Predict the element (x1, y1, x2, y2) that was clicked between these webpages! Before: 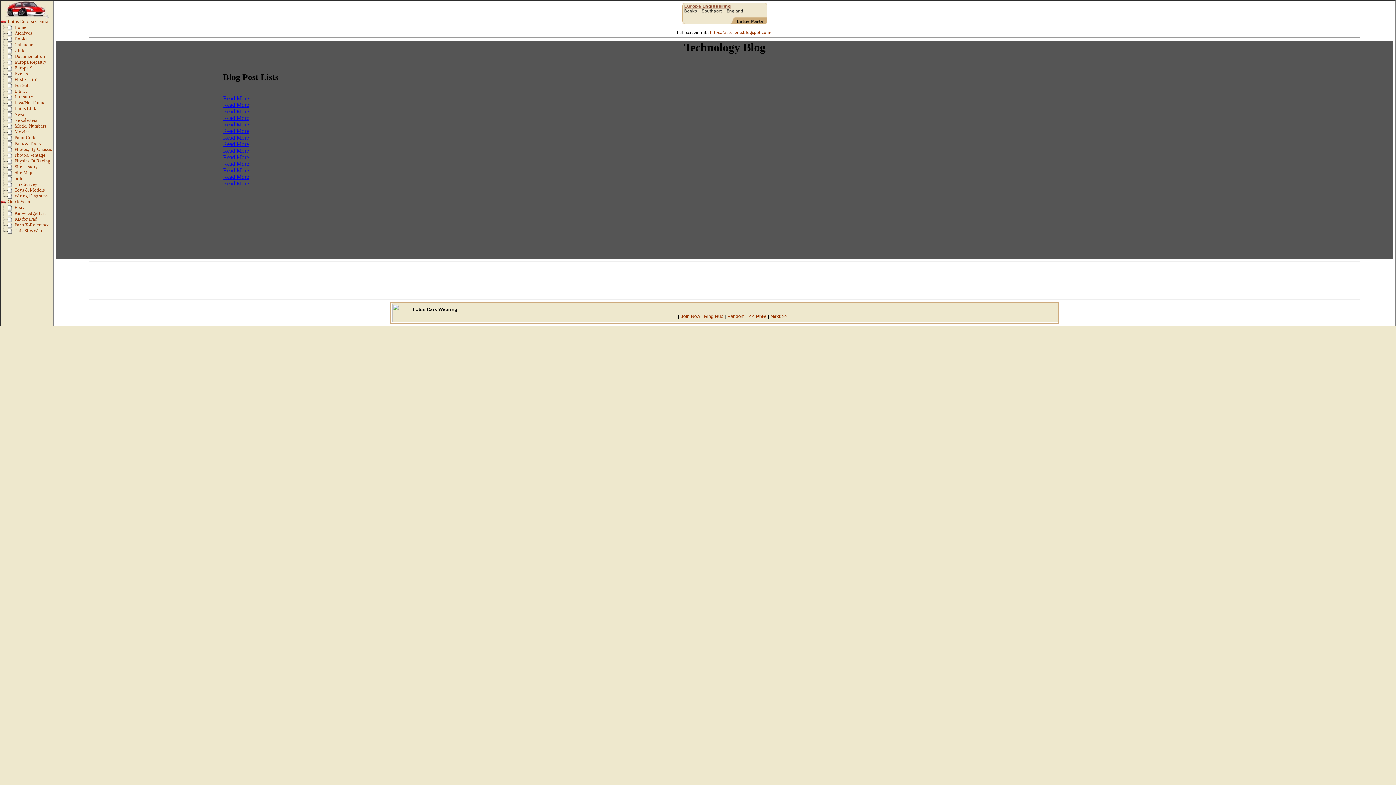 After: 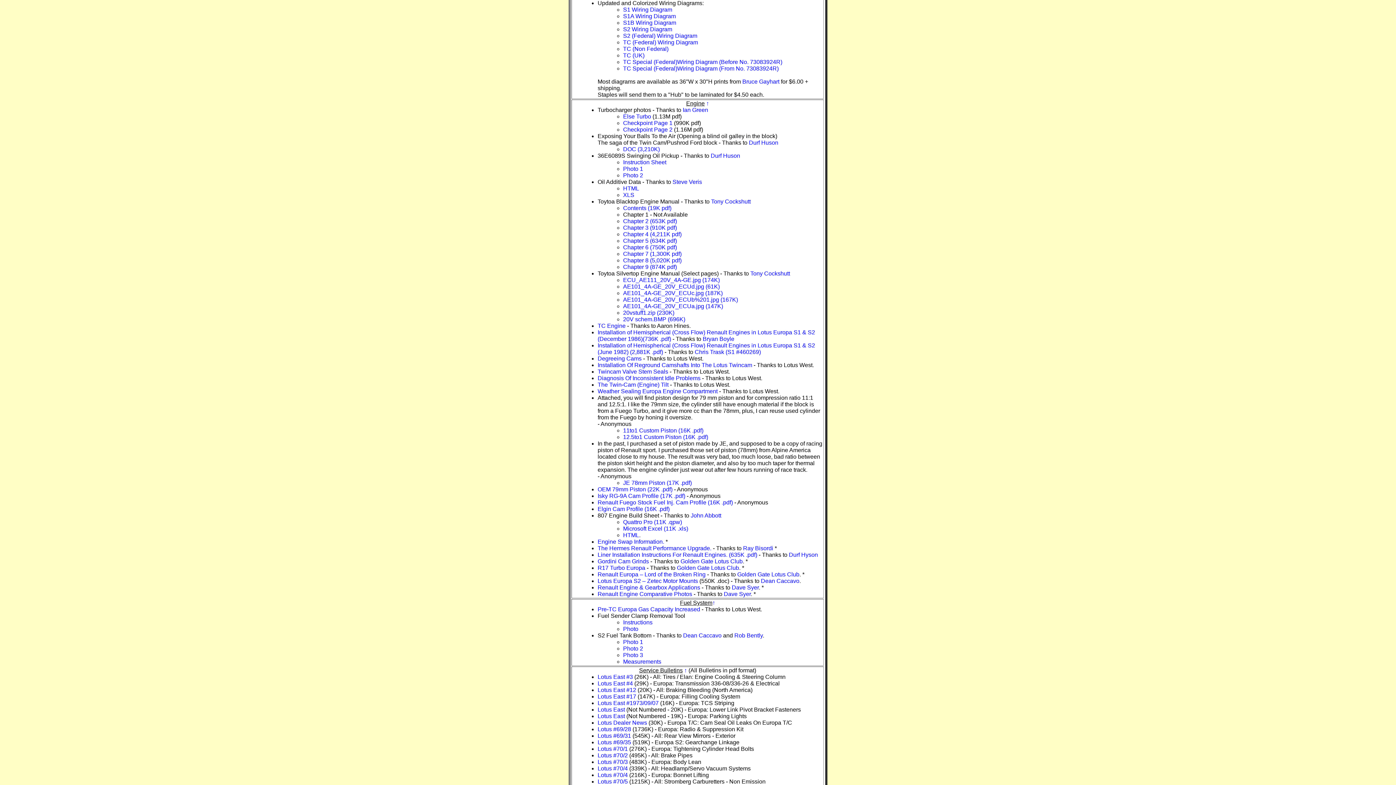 Action: label: Wiring Diagrams bbox: (14, 193, 47, 198)